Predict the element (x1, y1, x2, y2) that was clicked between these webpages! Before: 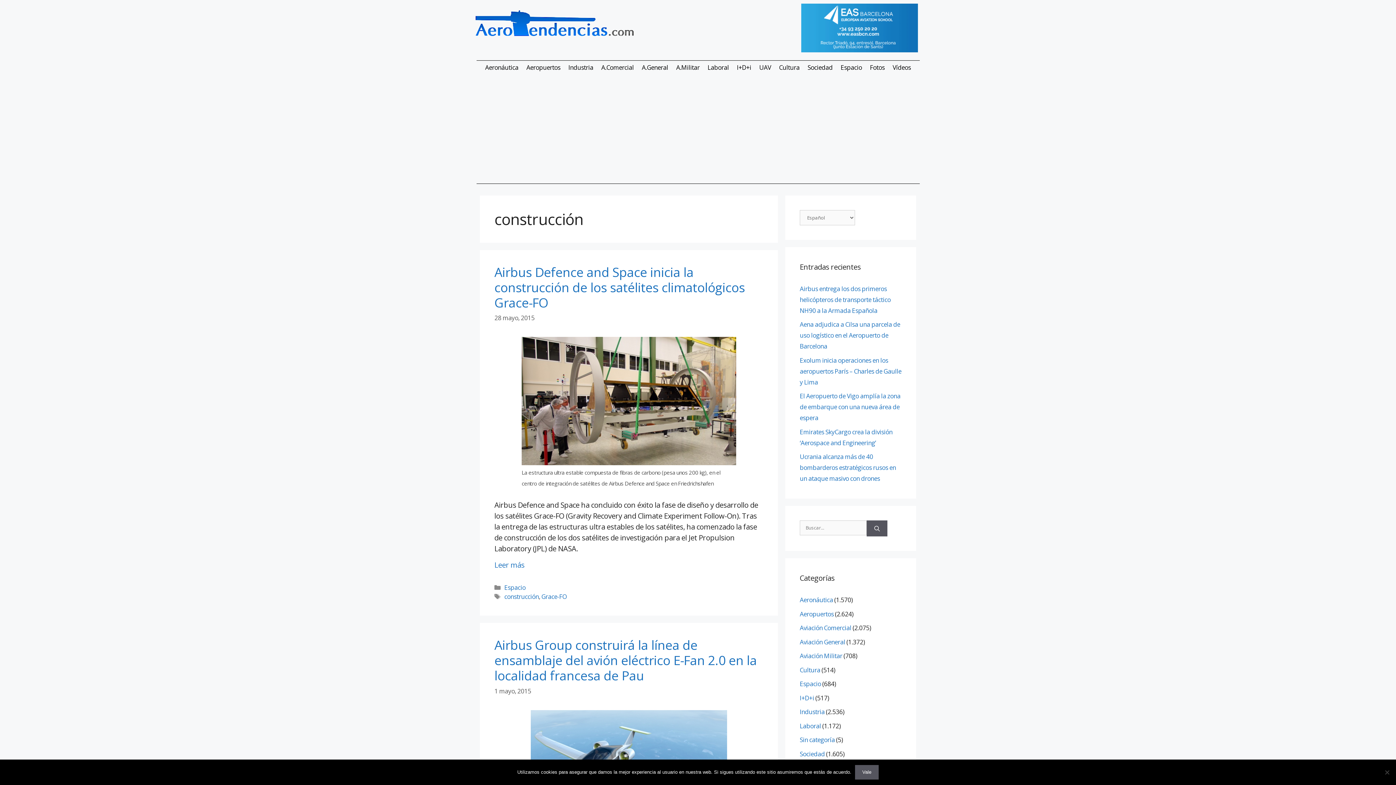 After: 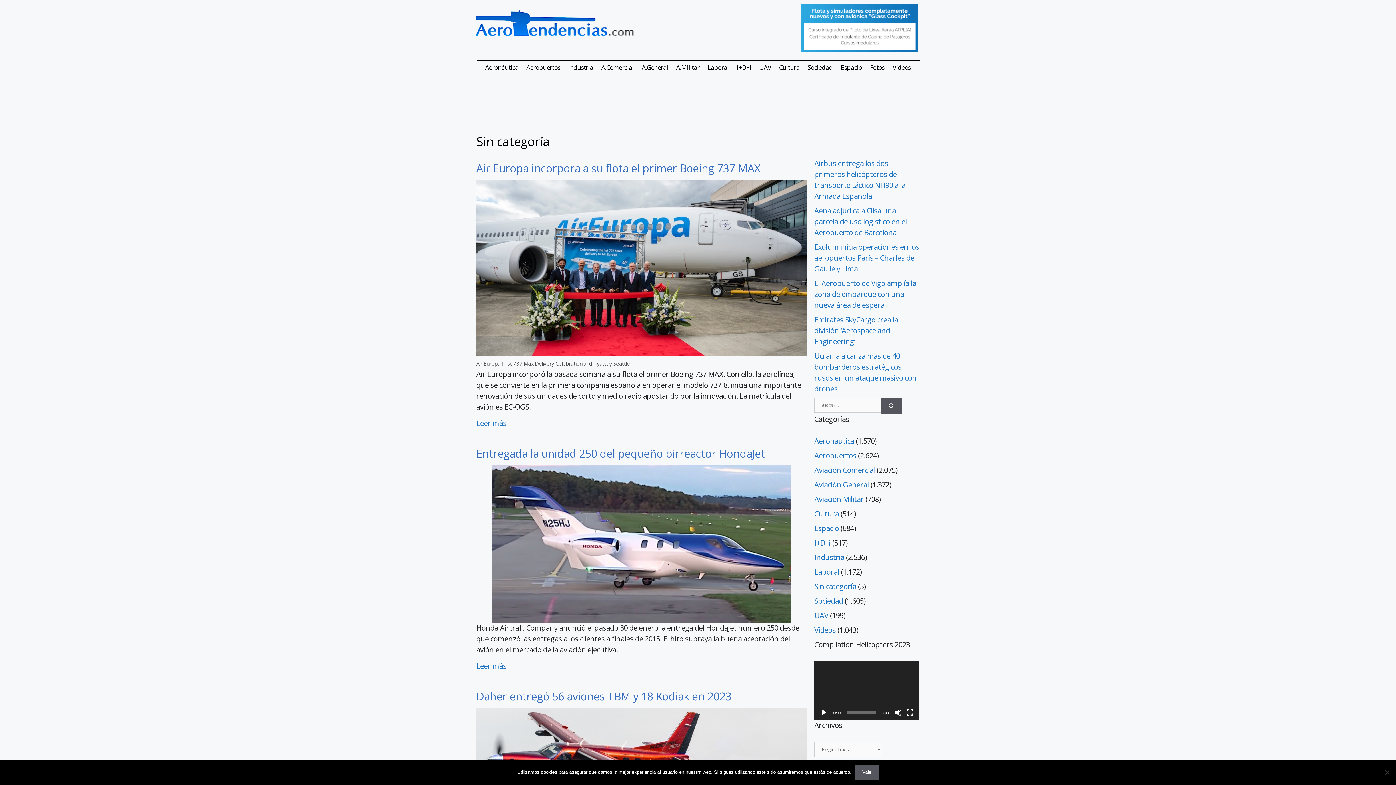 Action: label: Sin categoría bbox: (800, 736, 835, 744)